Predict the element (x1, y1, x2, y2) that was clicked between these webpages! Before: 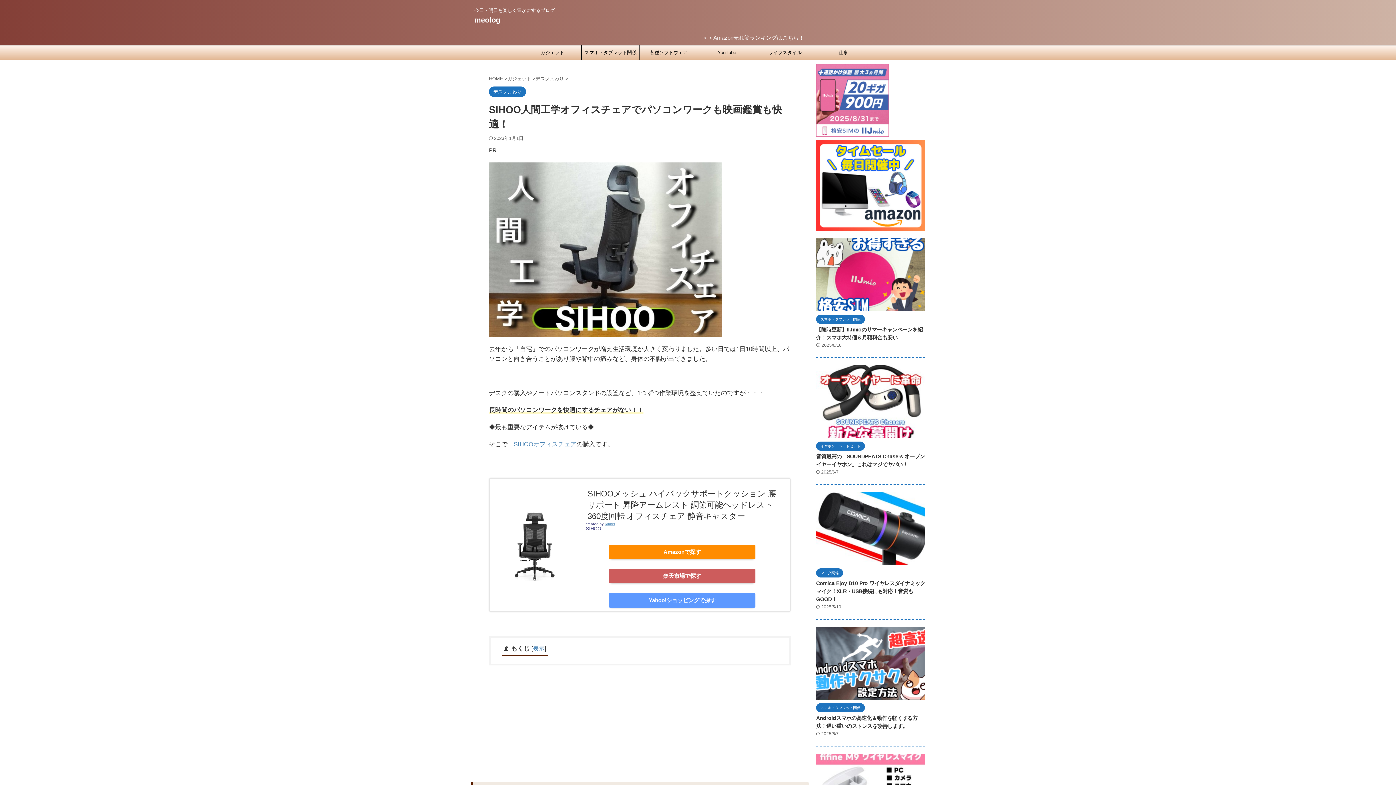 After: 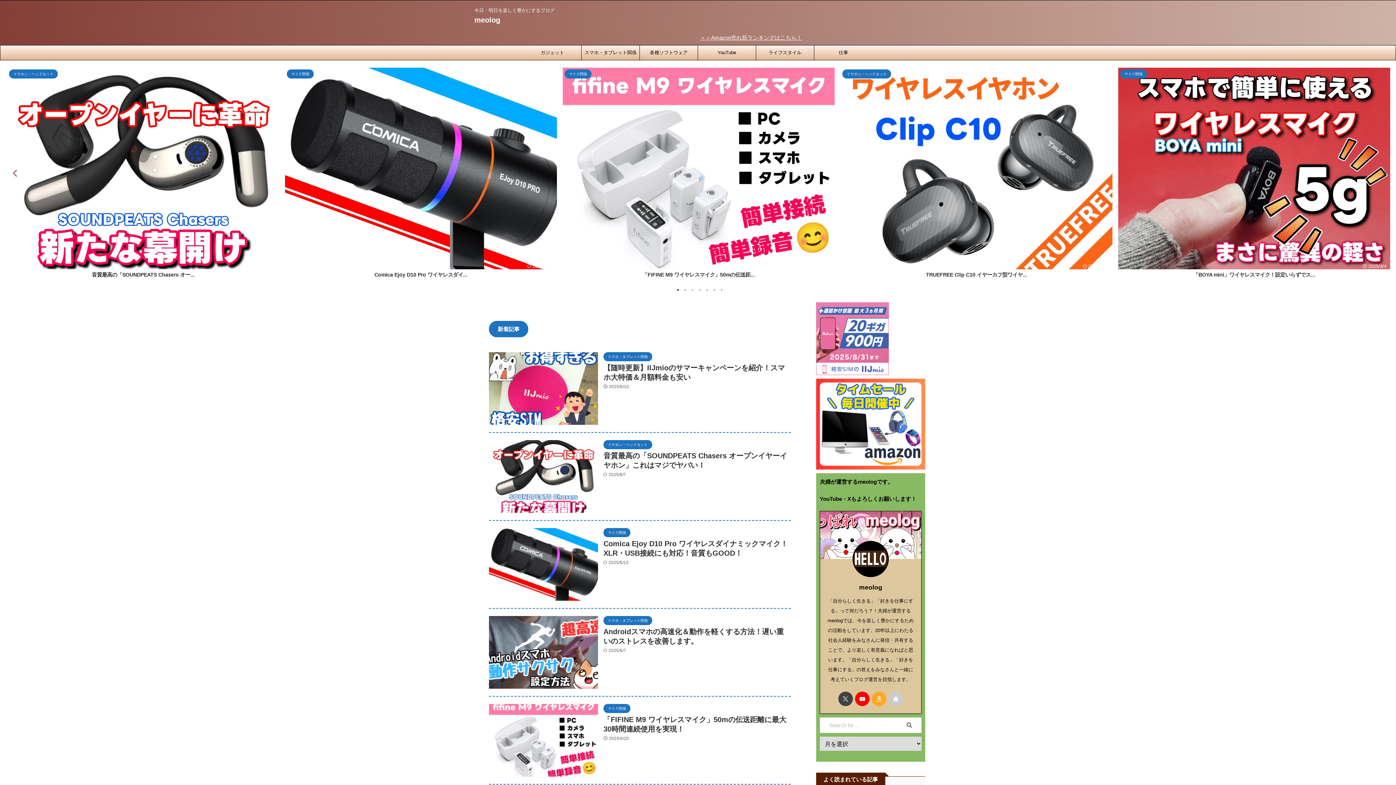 Action: label: meolog bbox: (474, 16, 500, 24)